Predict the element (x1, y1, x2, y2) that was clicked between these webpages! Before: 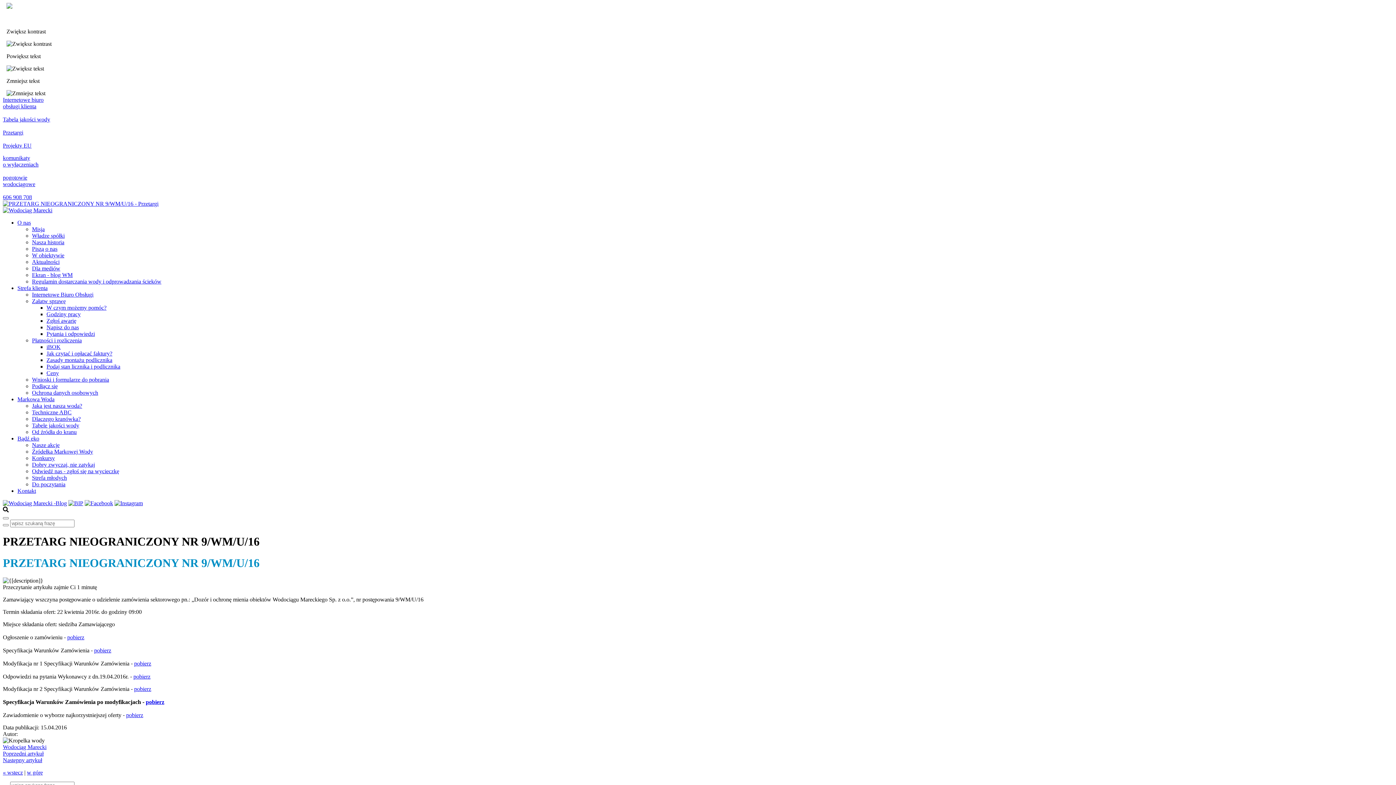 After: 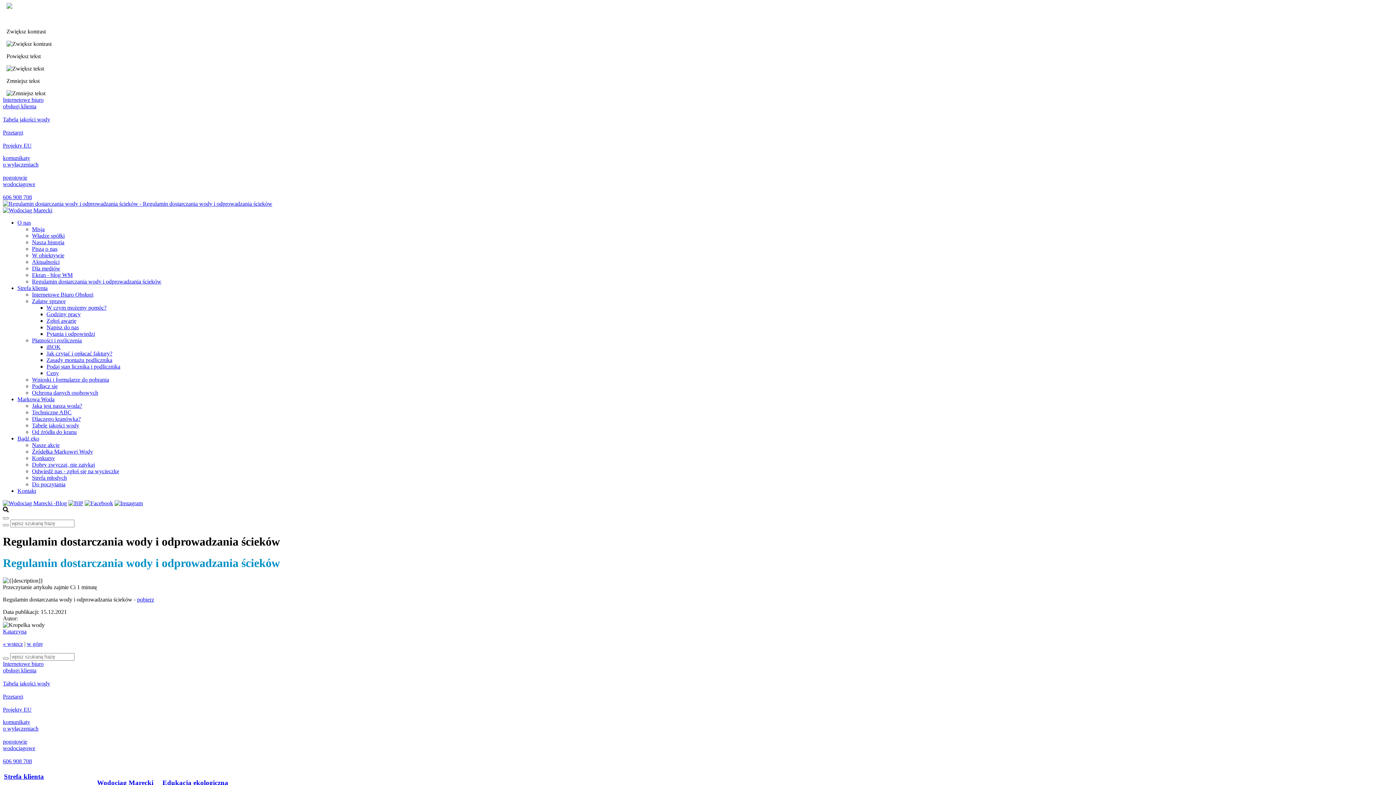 Action: bbox: (32, 278, 161, 284) label: Regulamin dostarczania wody i odprowadzania ścieków